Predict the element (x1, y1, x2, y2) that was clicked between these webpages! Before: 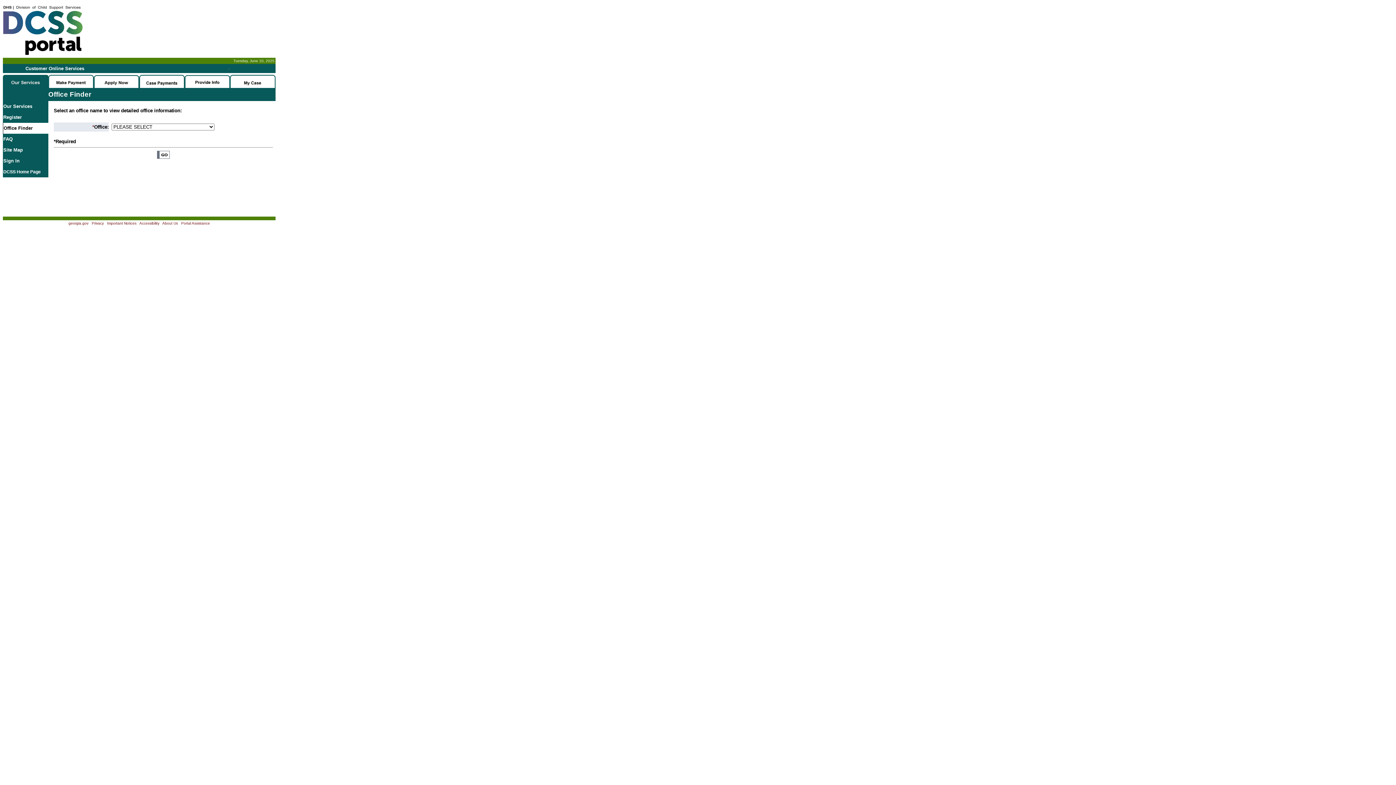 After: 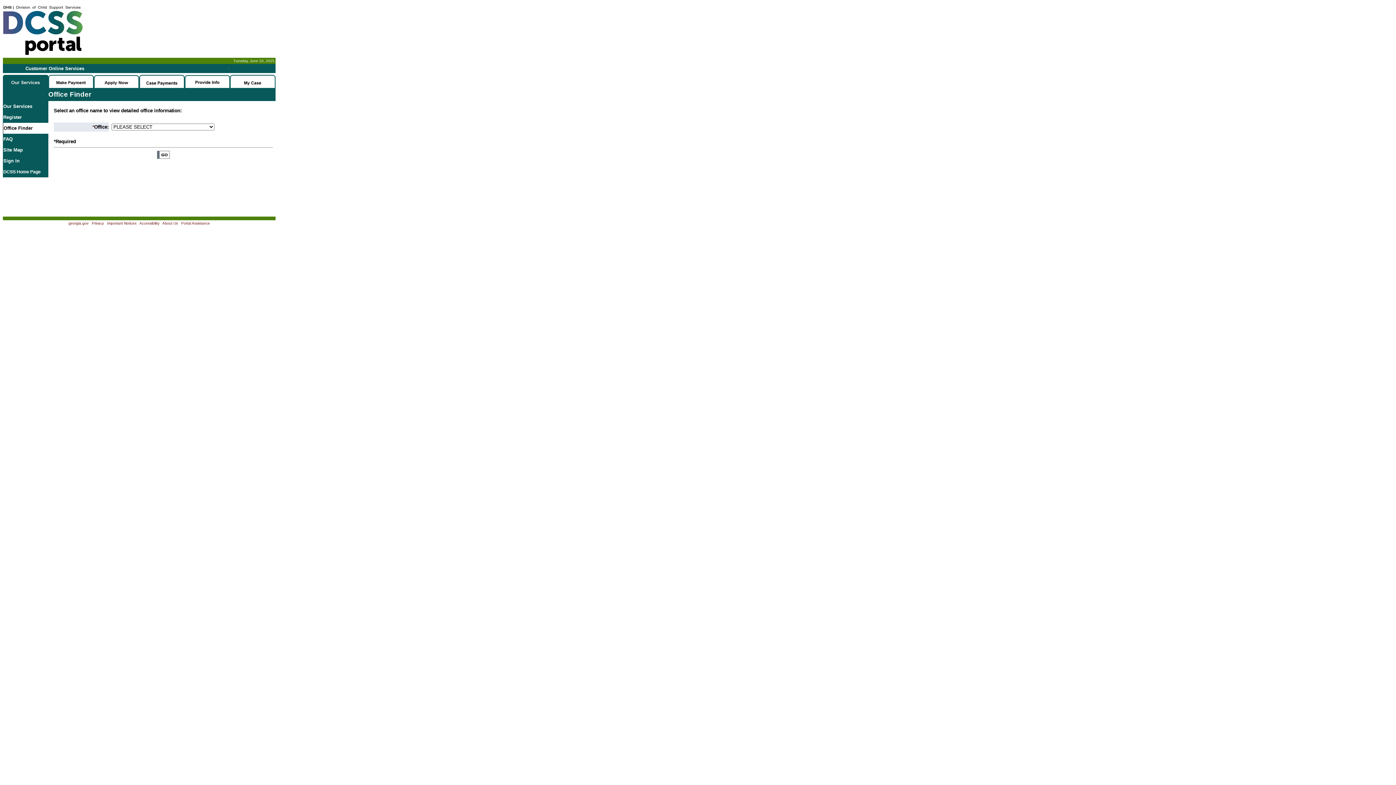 Action: label: Accessibility bbox: (139, 221, 159, 225)